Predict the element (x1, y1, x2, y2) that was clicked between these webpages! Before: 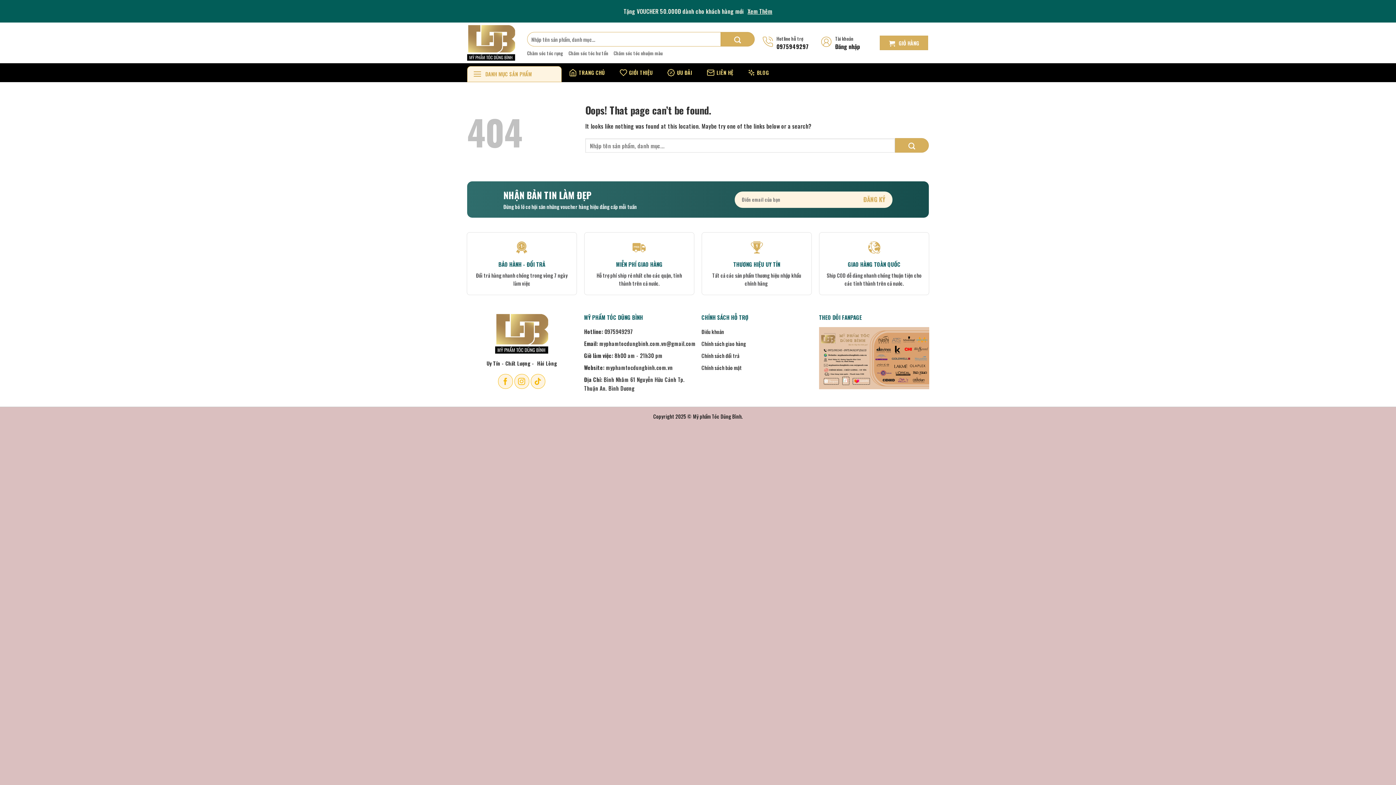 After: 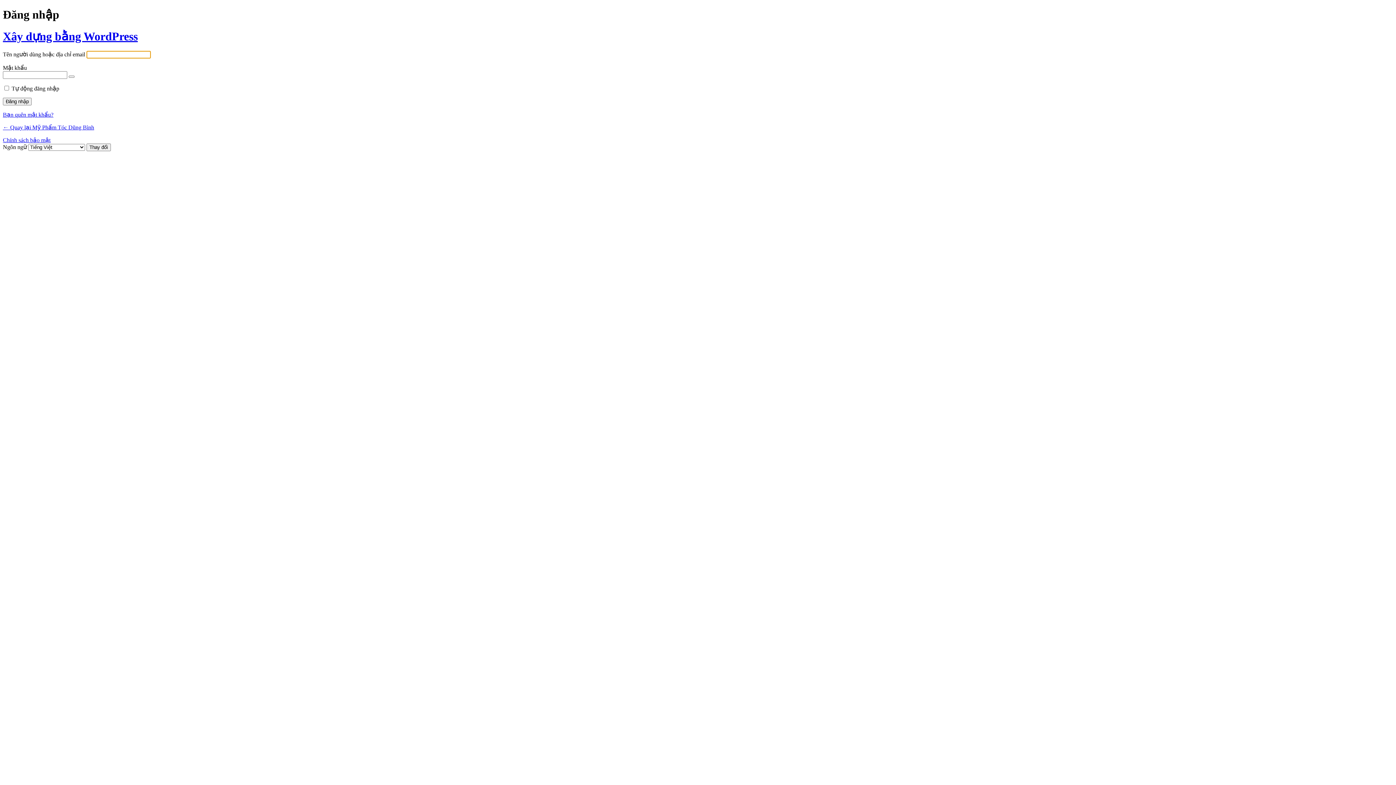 Action: label: Tài khoản

Đăng nhập bbox: (820, 34, 879, 51)